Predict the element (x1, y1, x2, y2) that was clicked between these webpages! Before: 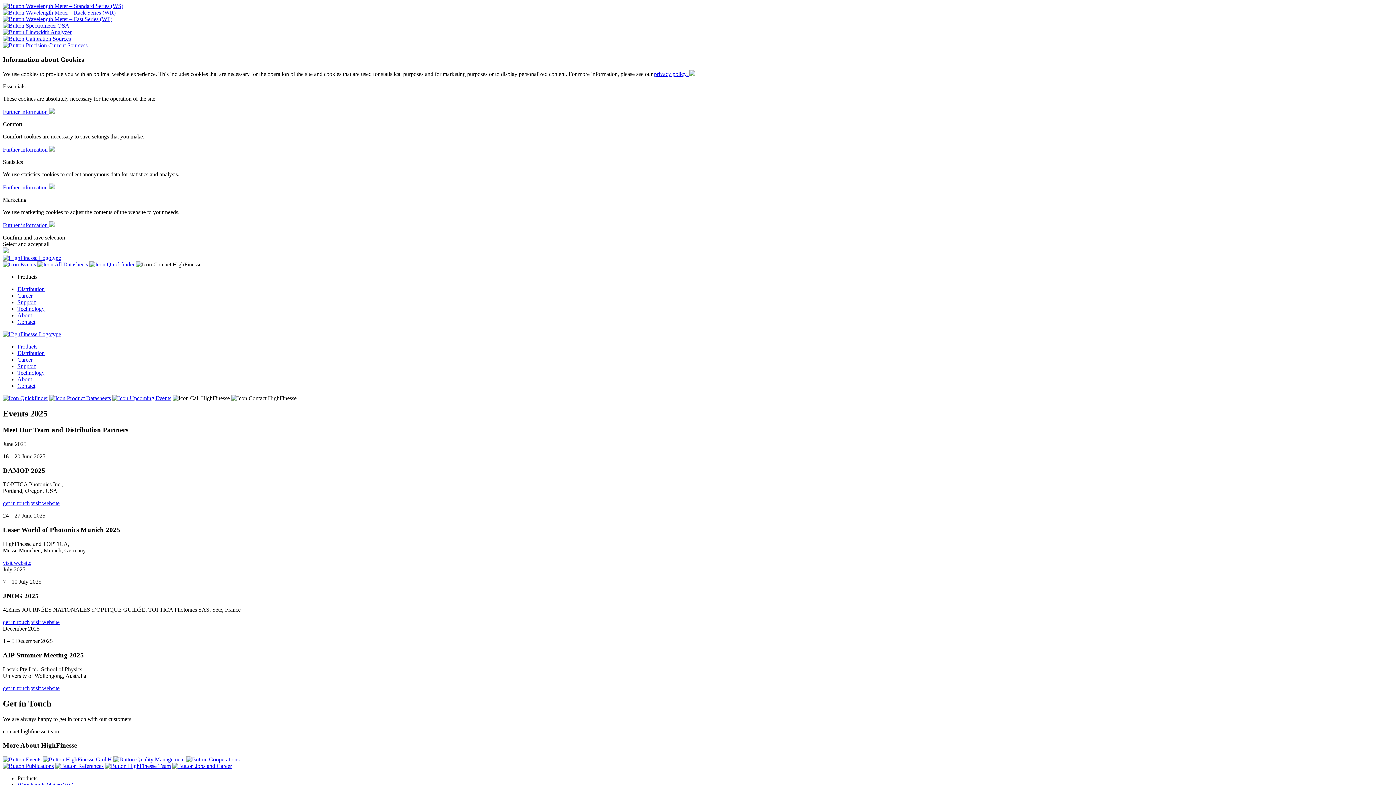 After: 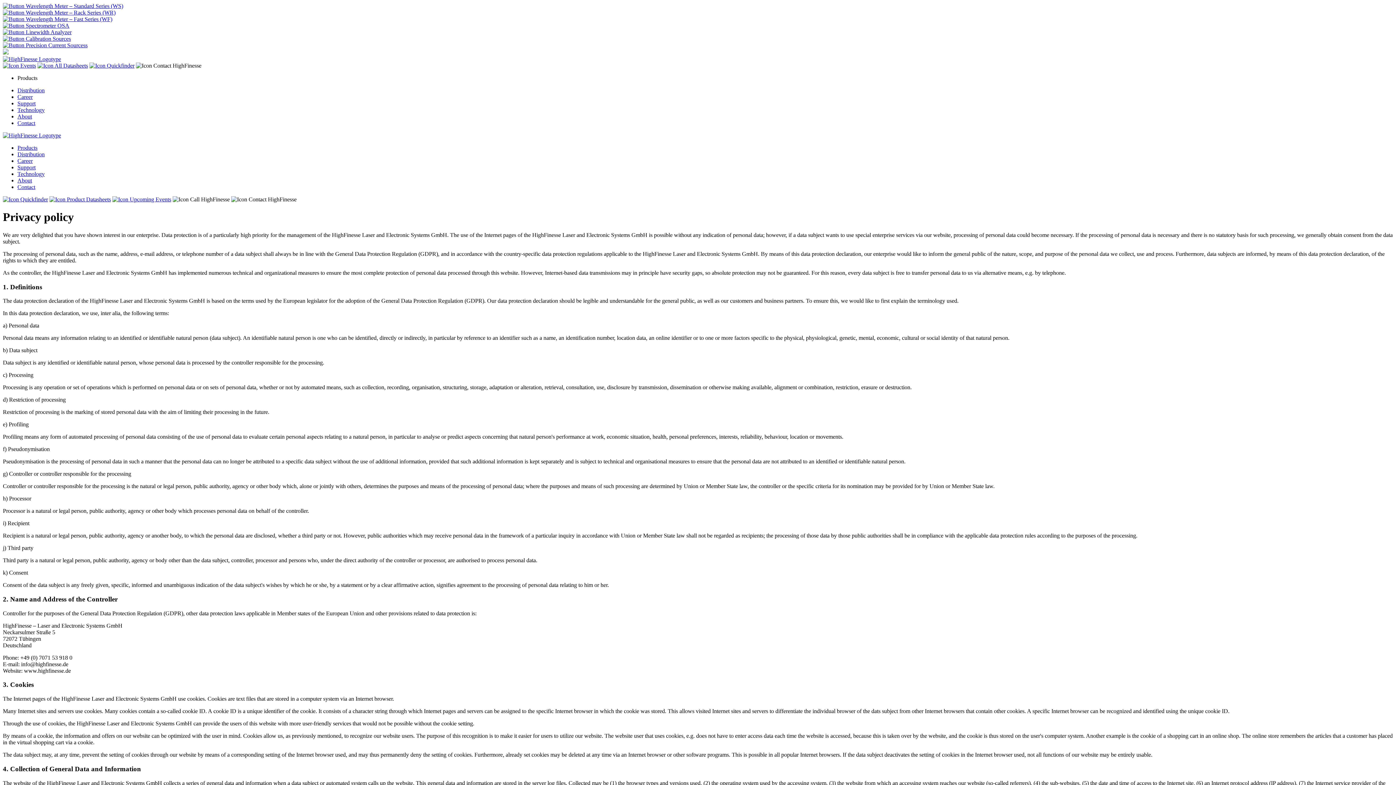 Action: bbox: (654, 71, 695, 77) label: privacy policy. 